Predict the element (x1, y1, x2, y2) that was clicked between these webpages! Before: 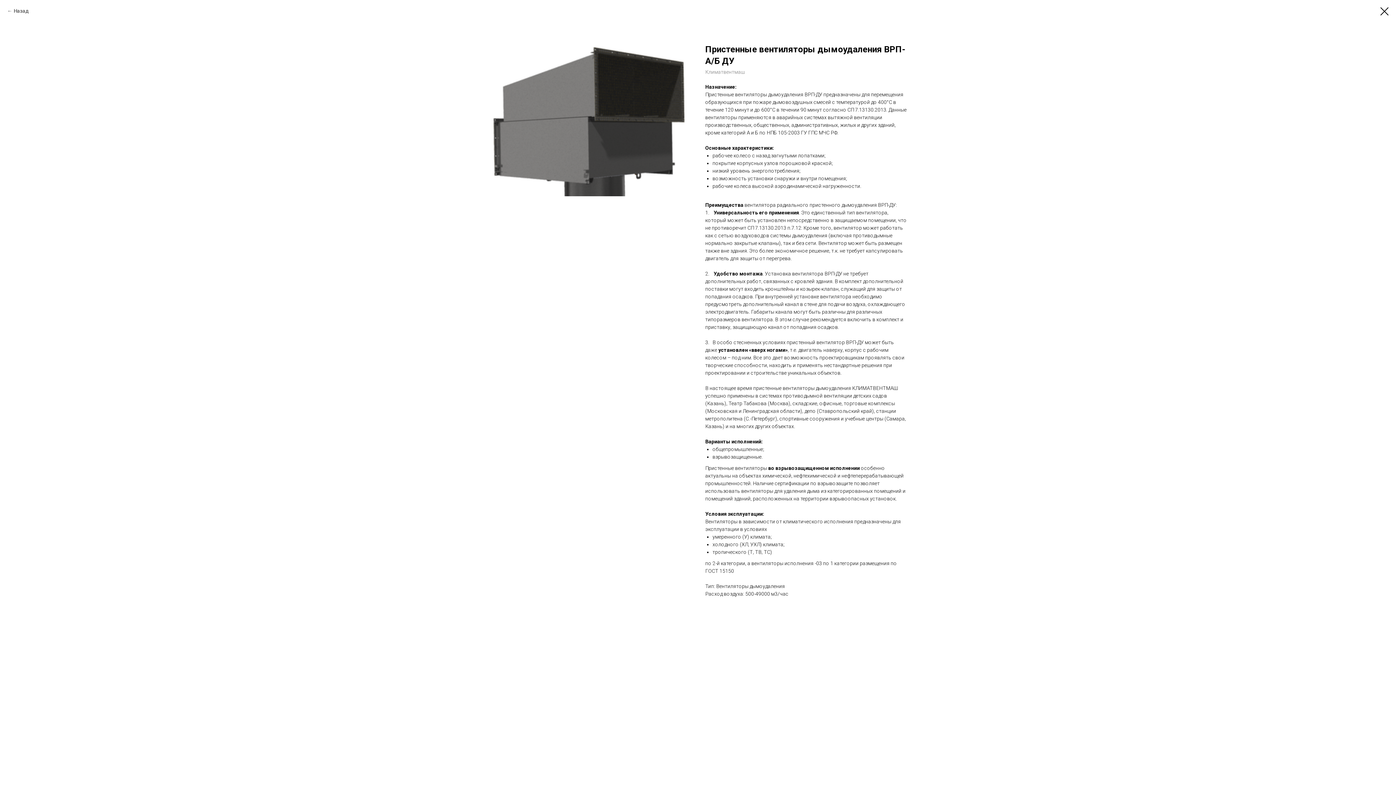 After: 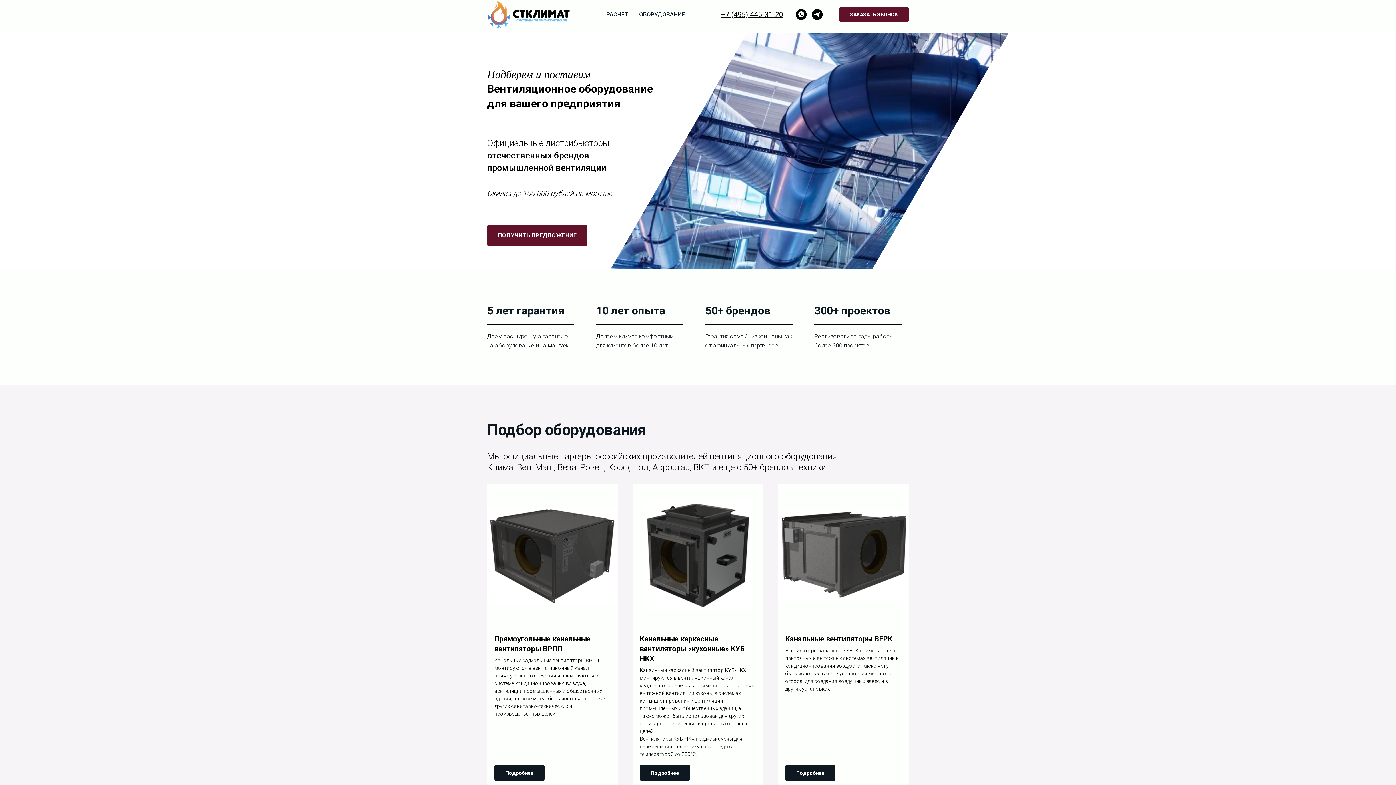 Action: label: Назад bbox: (7, 7, 28, 14)